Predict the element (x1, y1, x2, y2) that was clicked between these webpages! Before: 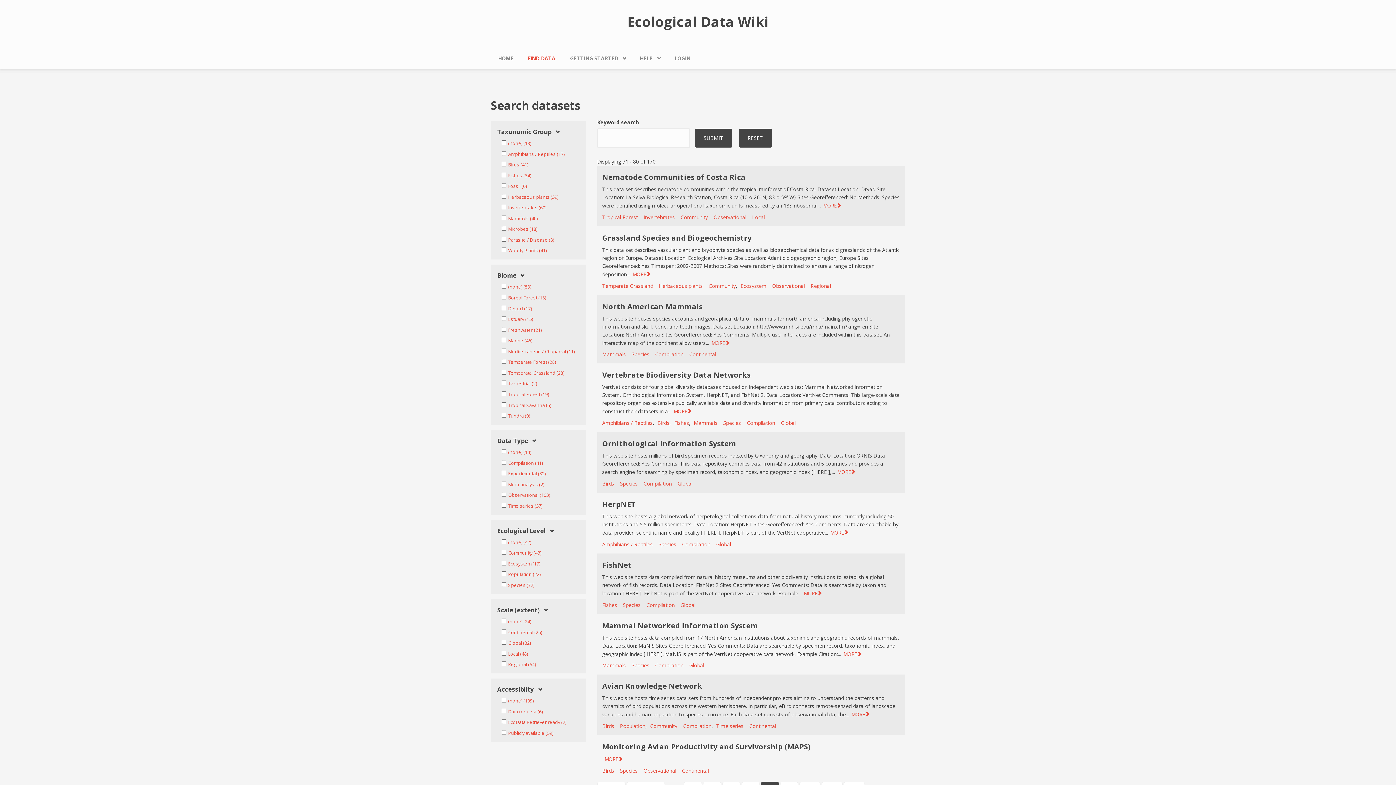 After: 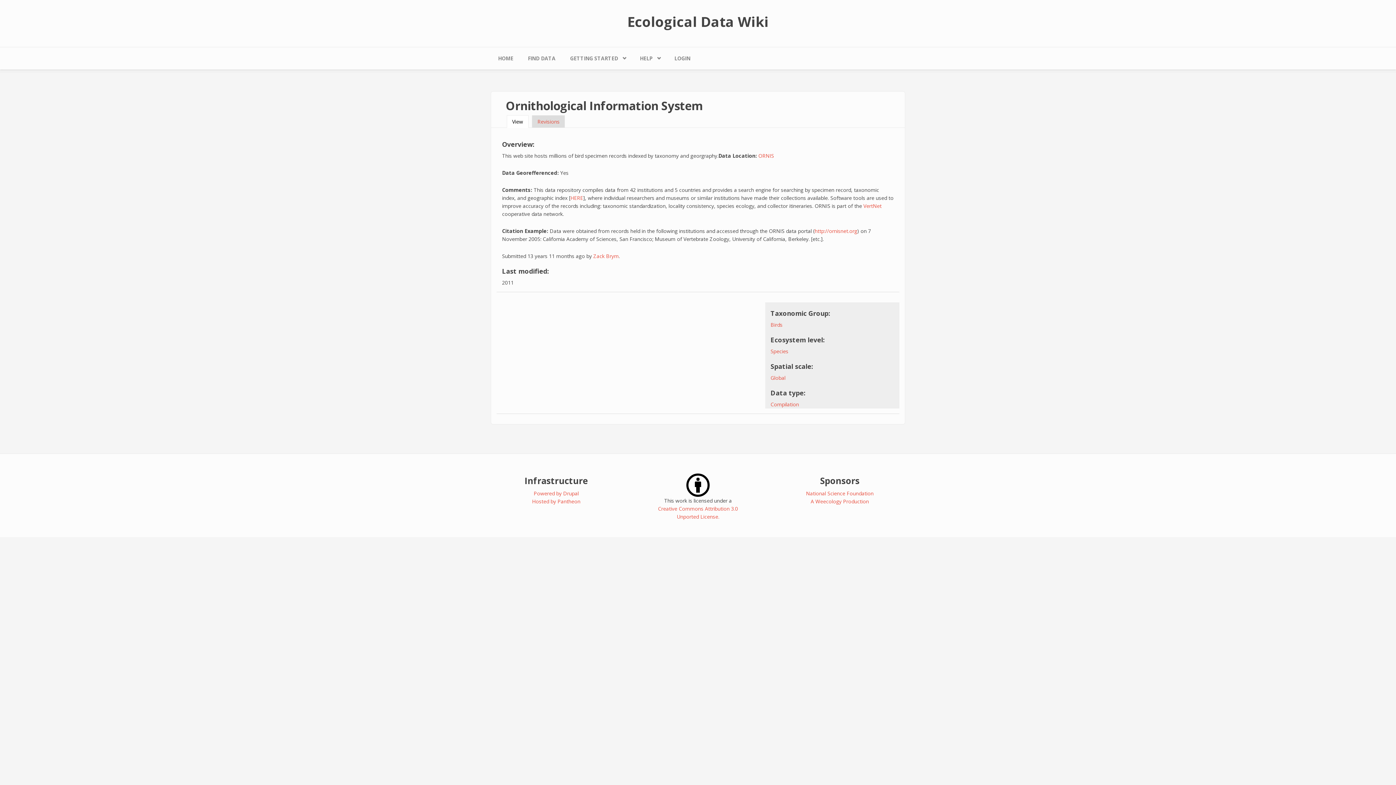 Action: bbox: (837, 468, 855, 476) label: MORE